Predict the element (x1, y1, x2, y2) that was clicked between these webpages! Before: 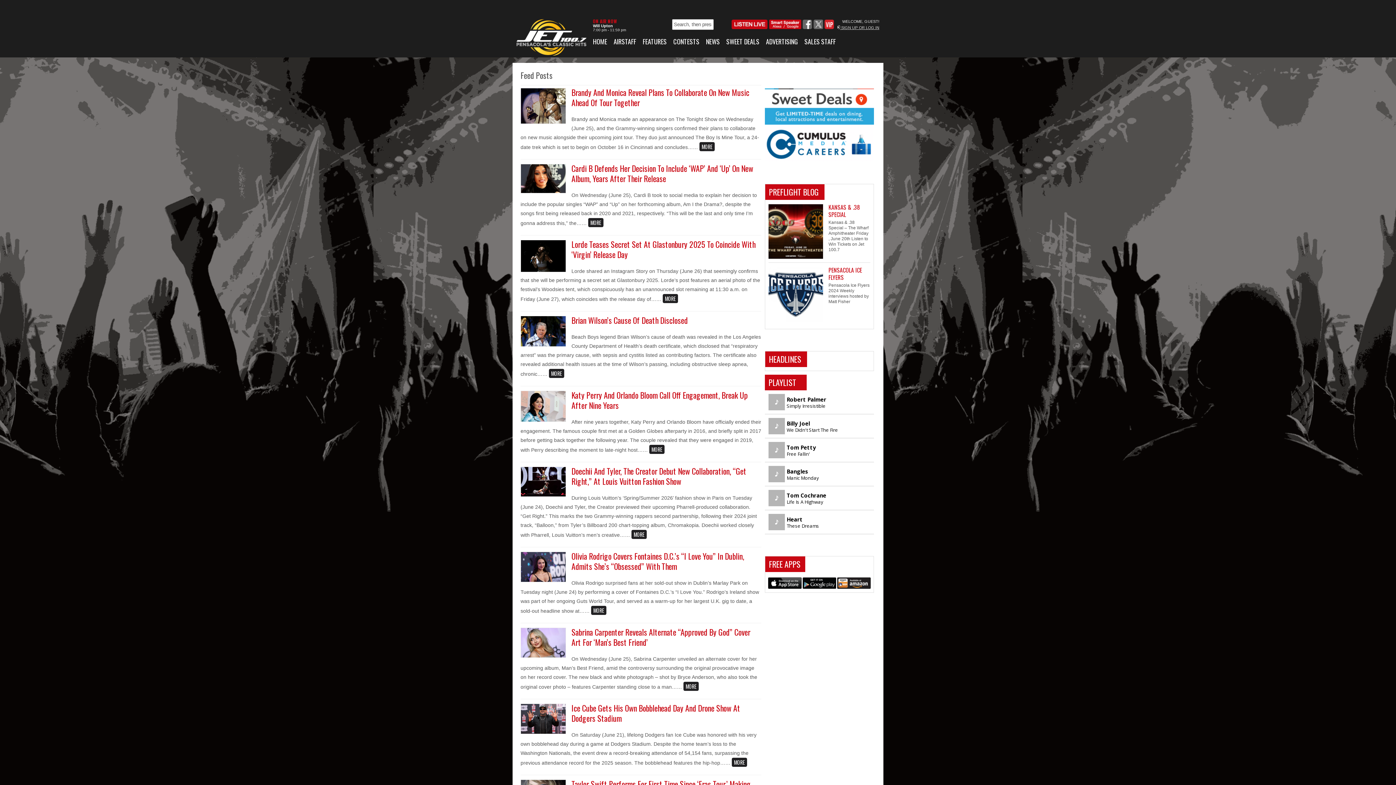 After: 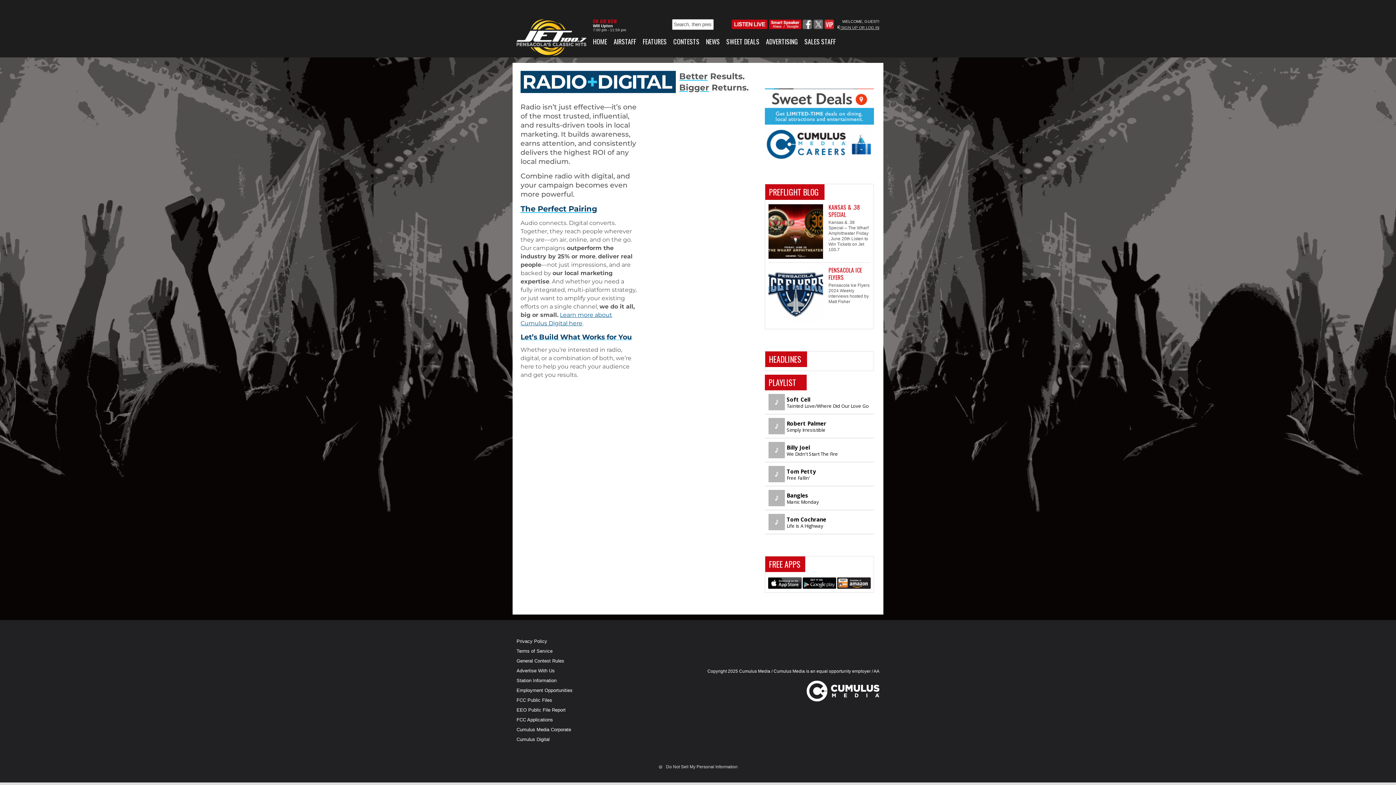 Action: label: ADVERTISING bbox: (766, 36, 804, 46)